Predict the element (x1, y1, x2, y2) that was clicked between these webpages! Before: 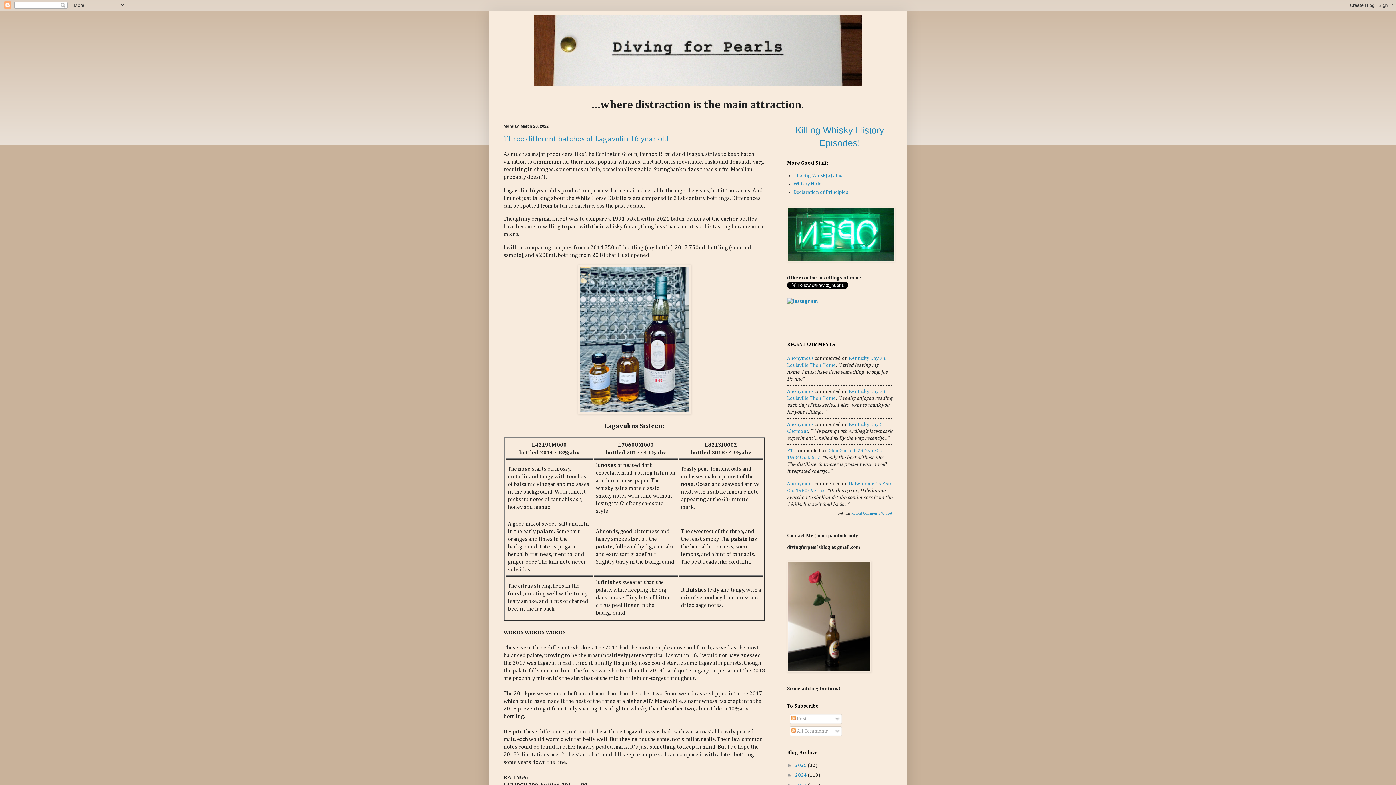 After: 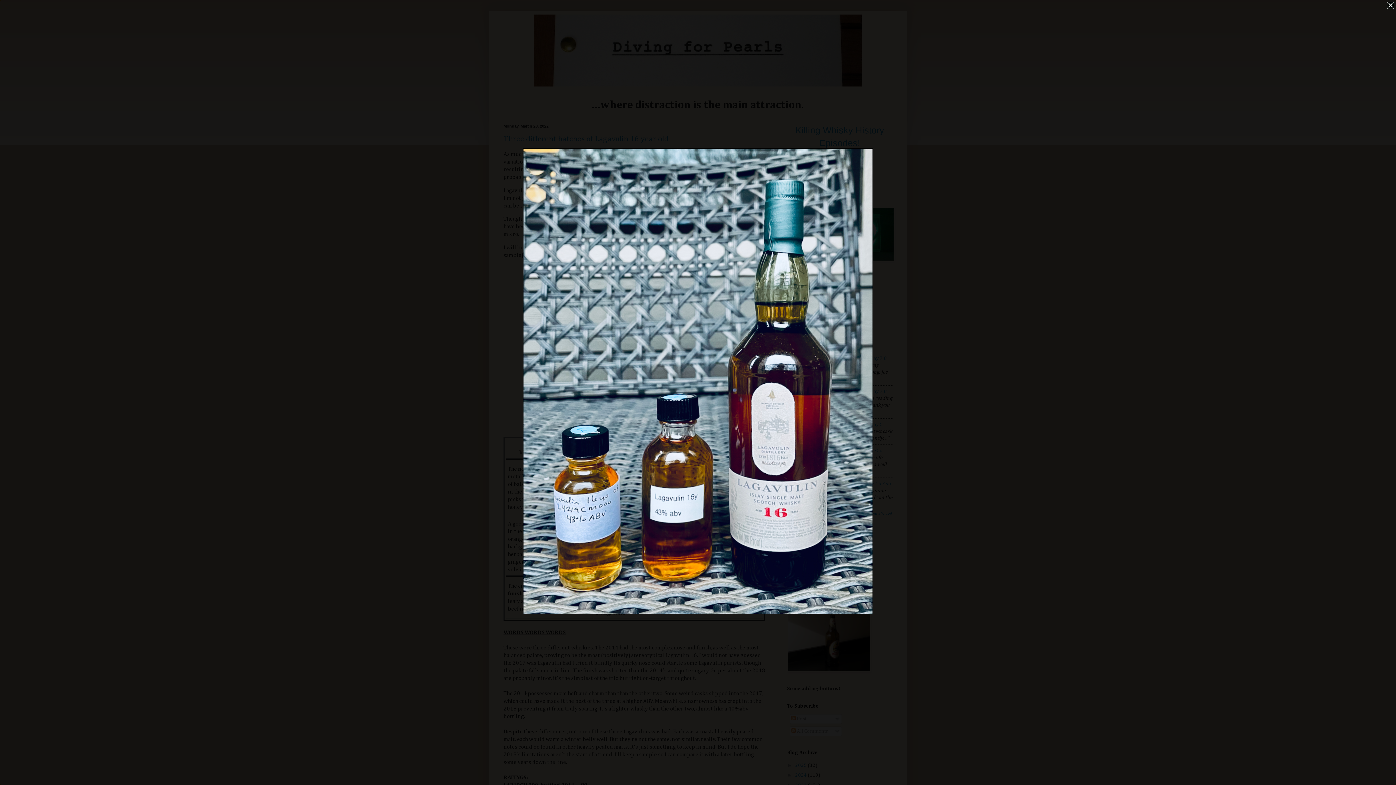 Action: bbox: (577, 410, 691, 415)